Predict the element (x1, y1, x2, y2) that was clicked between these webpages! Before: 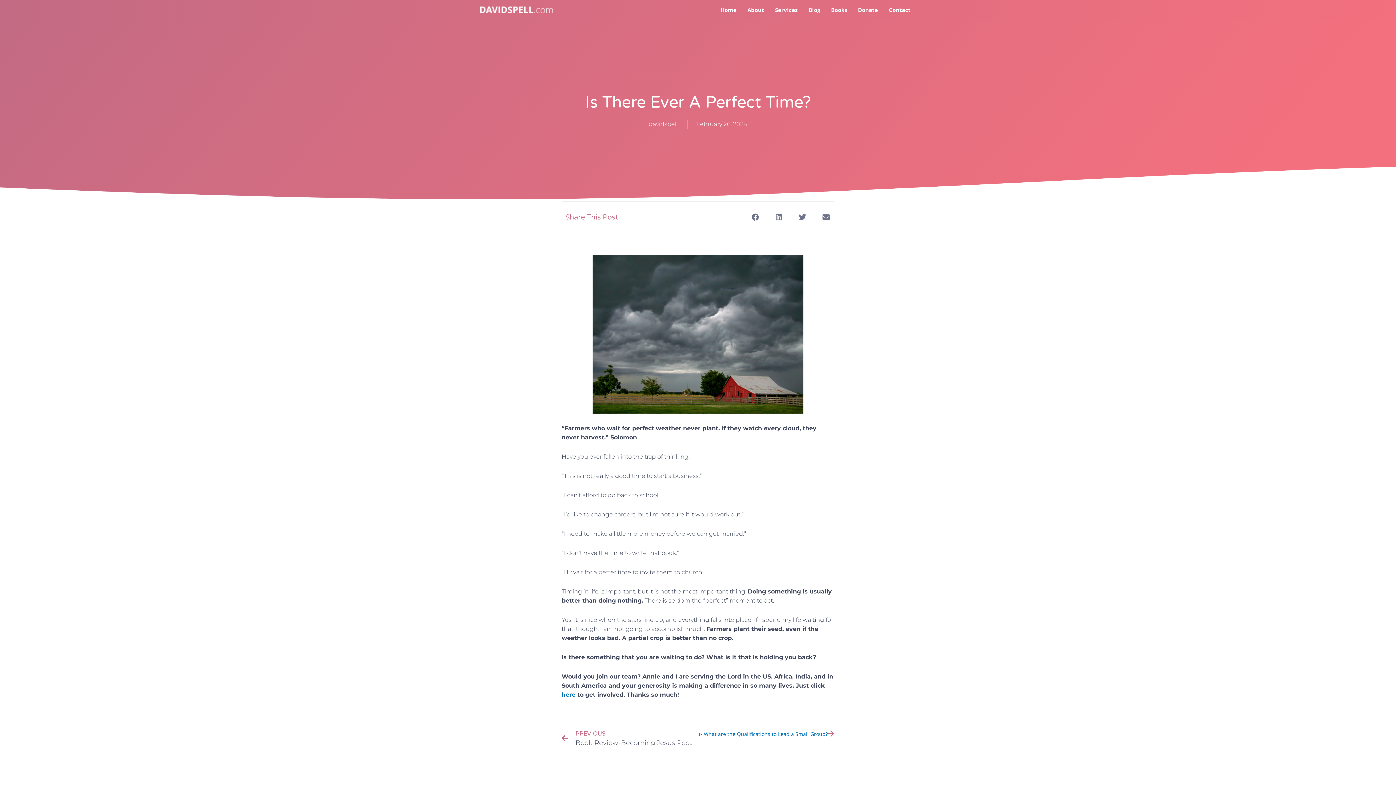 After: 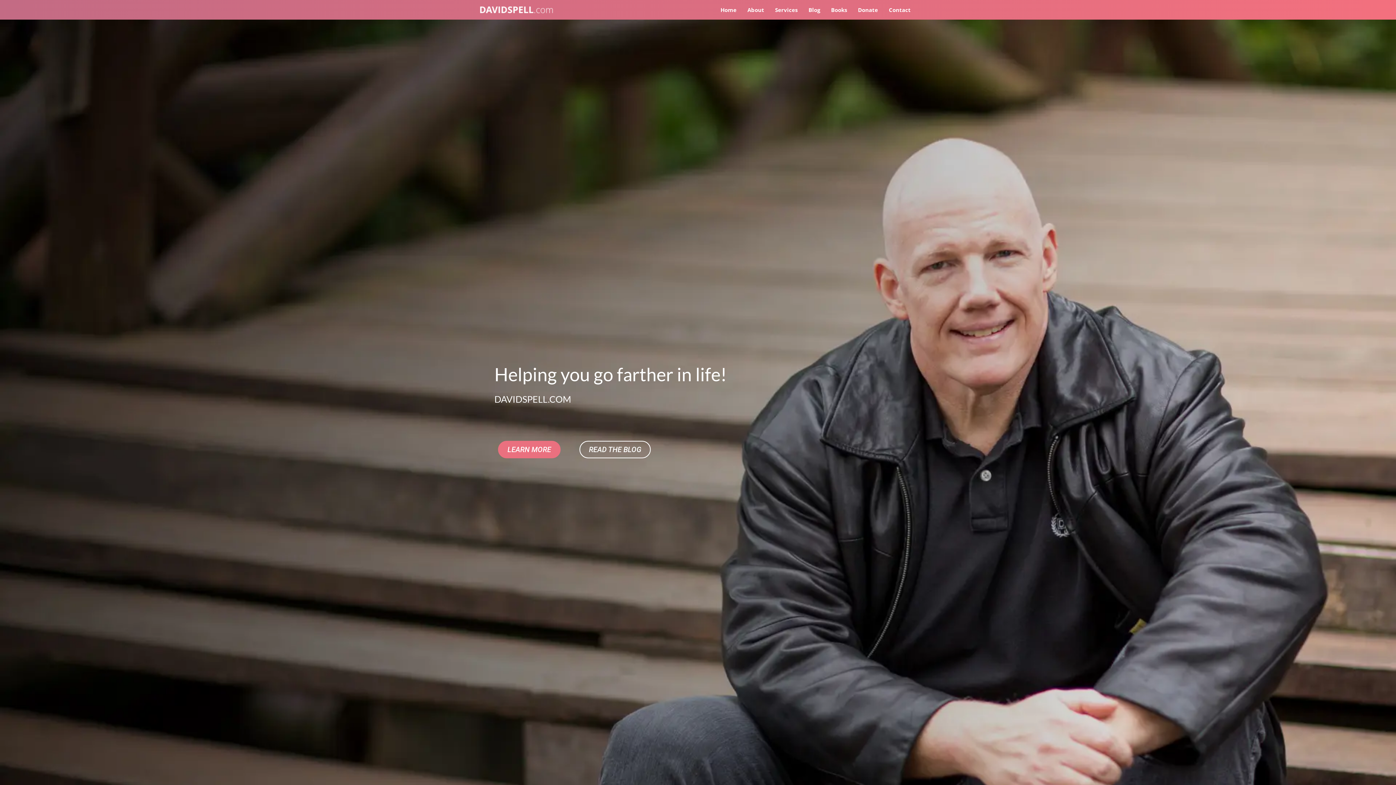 Action: bbox: (715, 0, 742, 19) label: Home